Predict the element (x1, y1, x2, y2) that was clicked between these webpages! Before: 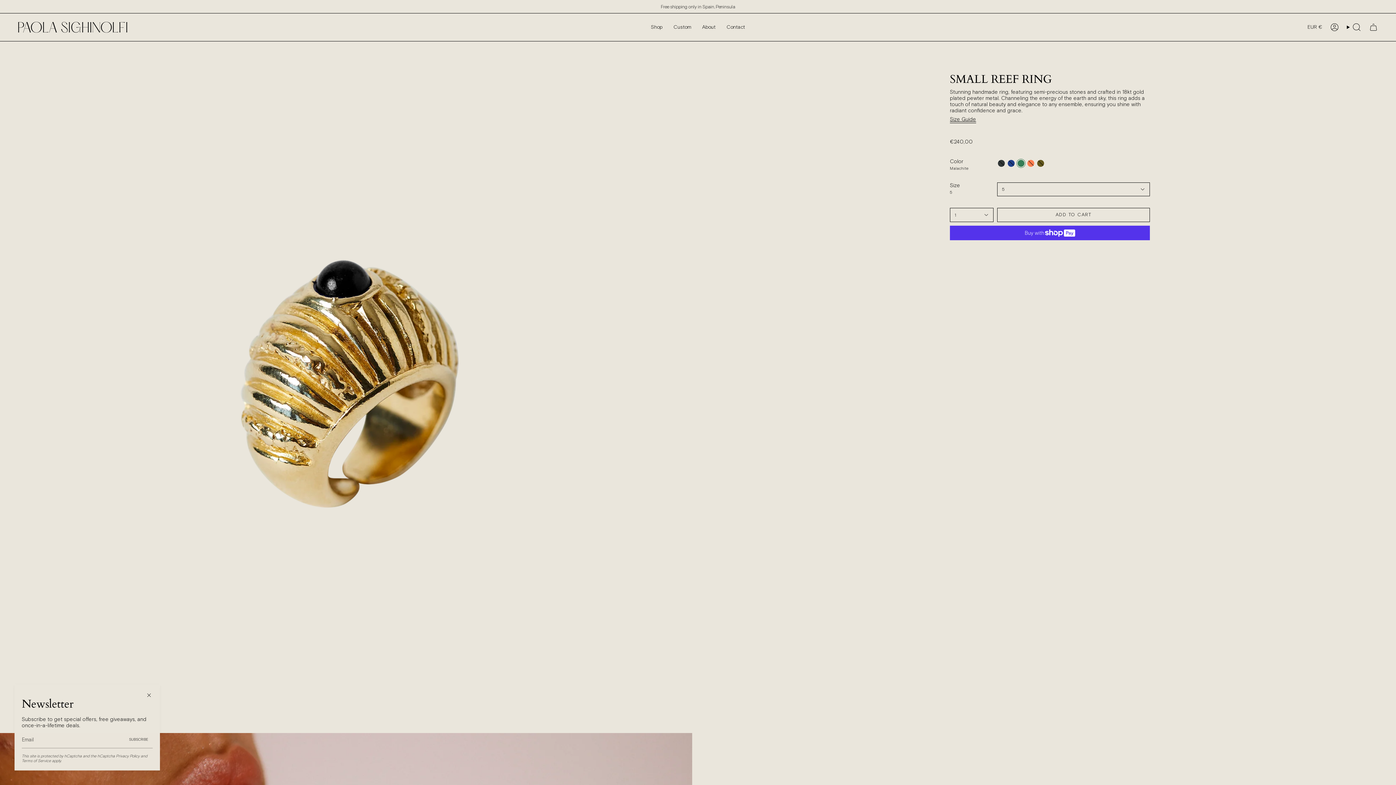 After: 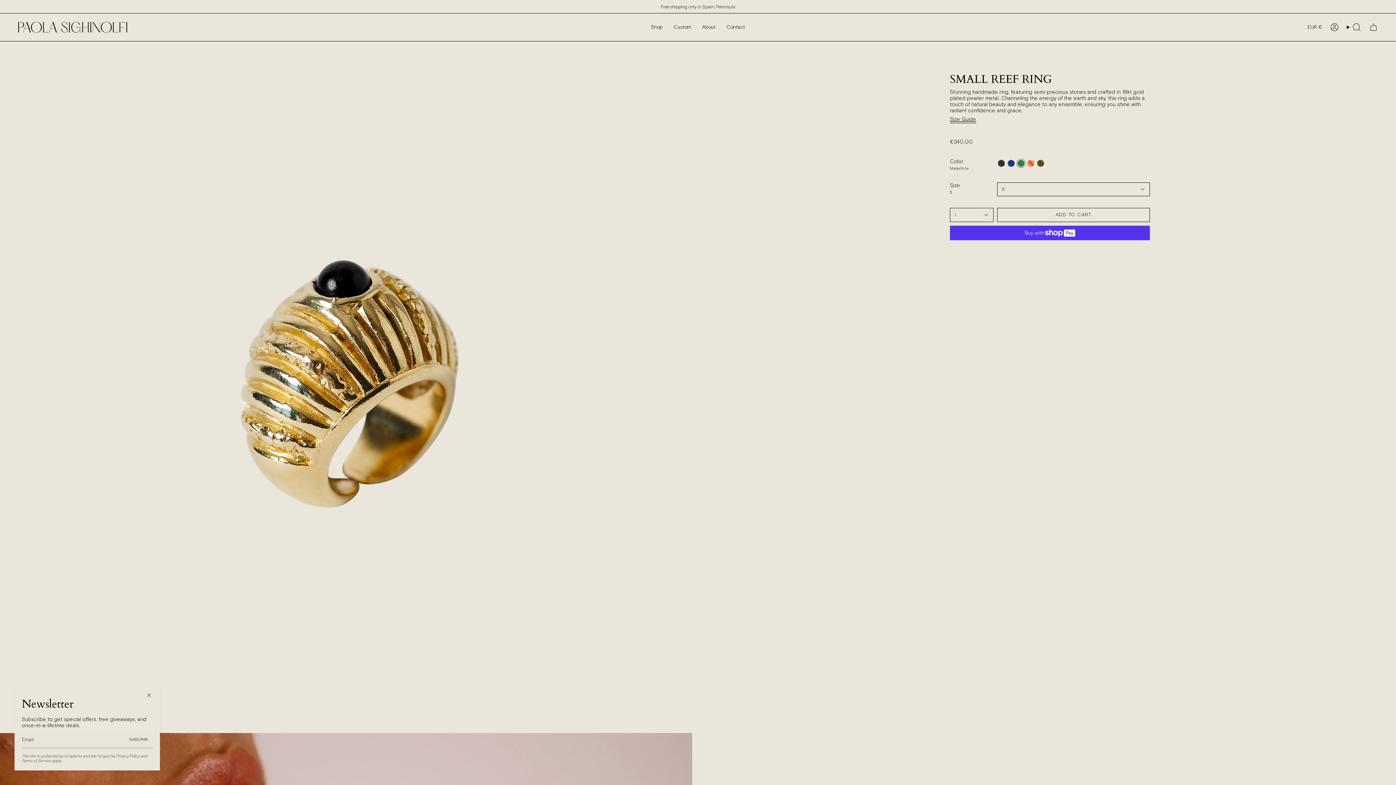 Action: label: SUBSCRIBE bbox: (124, 731, 152, 748)